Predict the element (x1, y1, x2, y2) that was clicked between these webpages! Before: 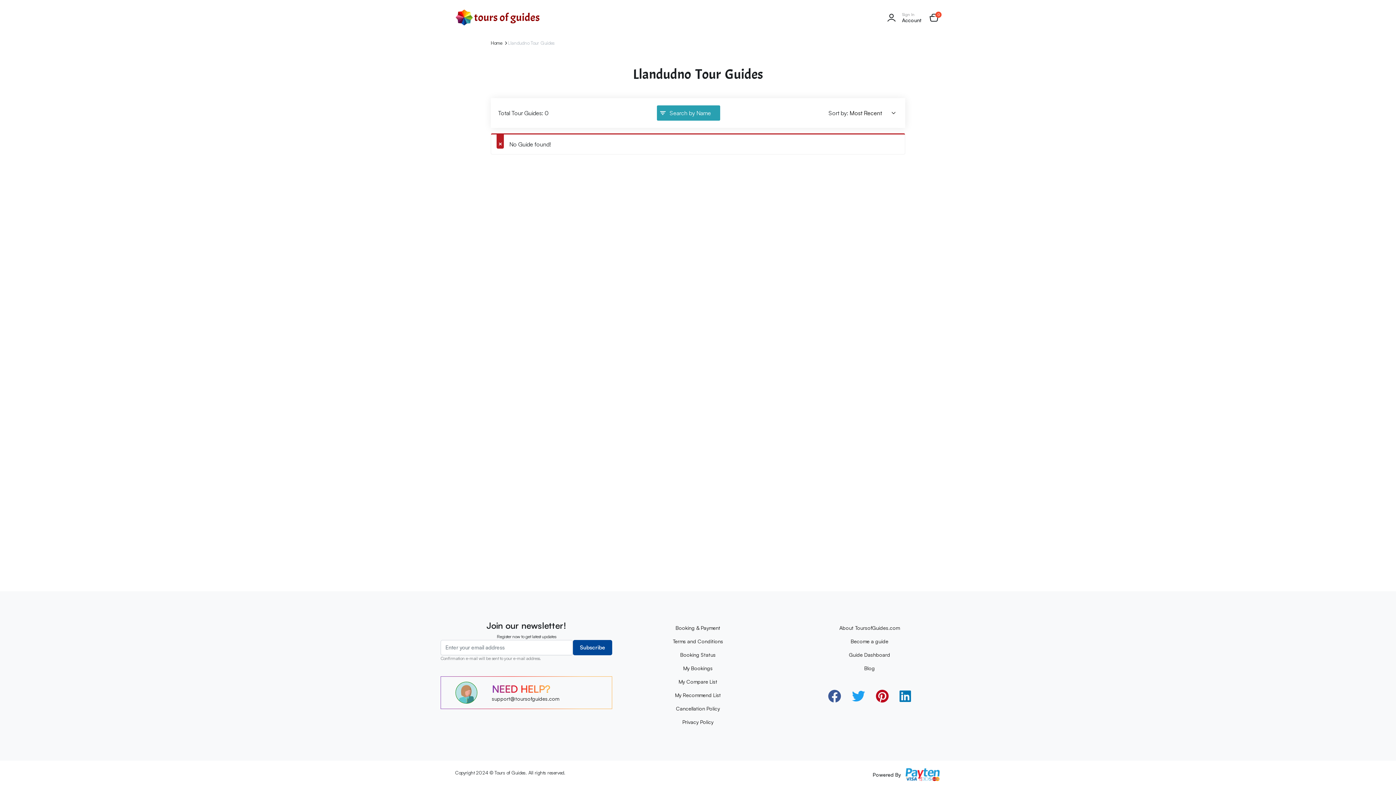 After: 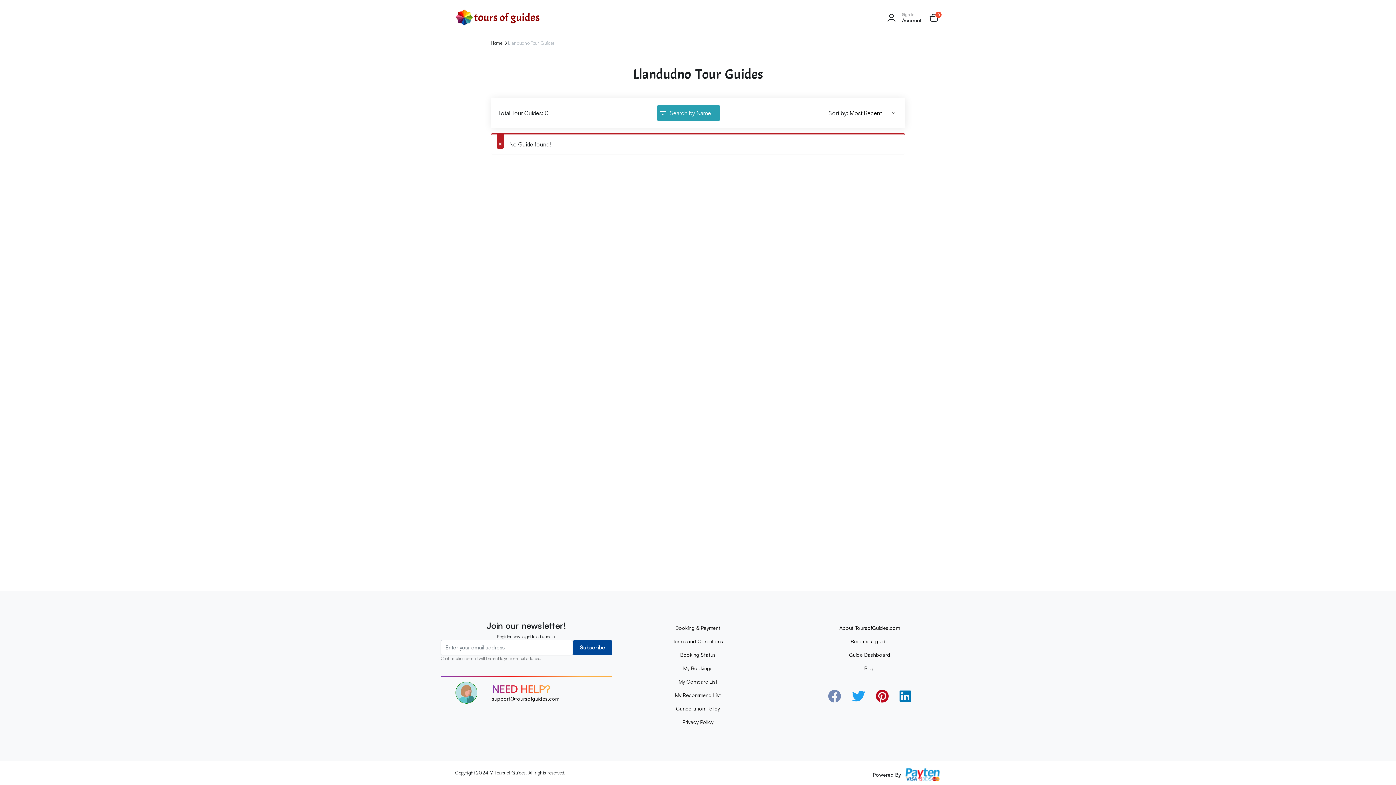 Action: bbox: (828, 688, 841, 704)